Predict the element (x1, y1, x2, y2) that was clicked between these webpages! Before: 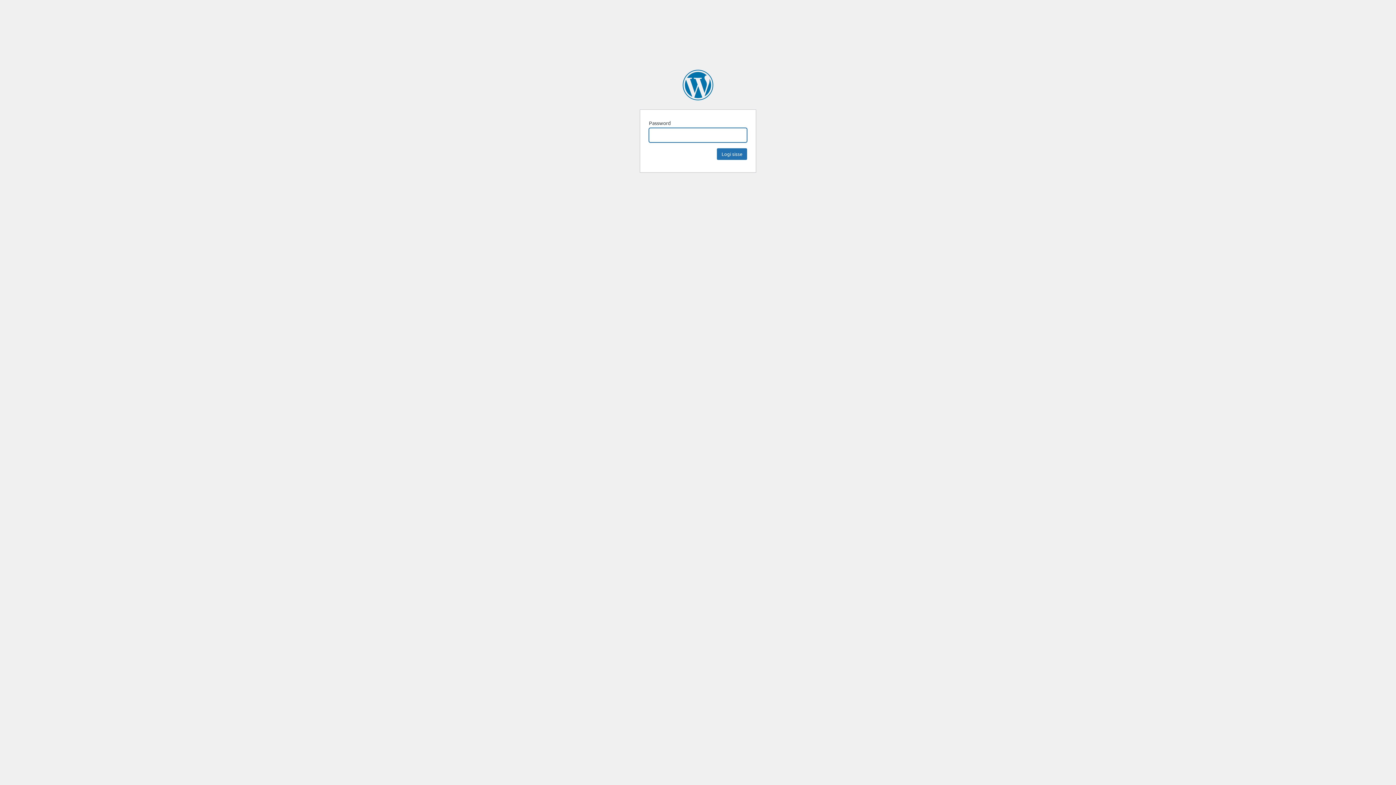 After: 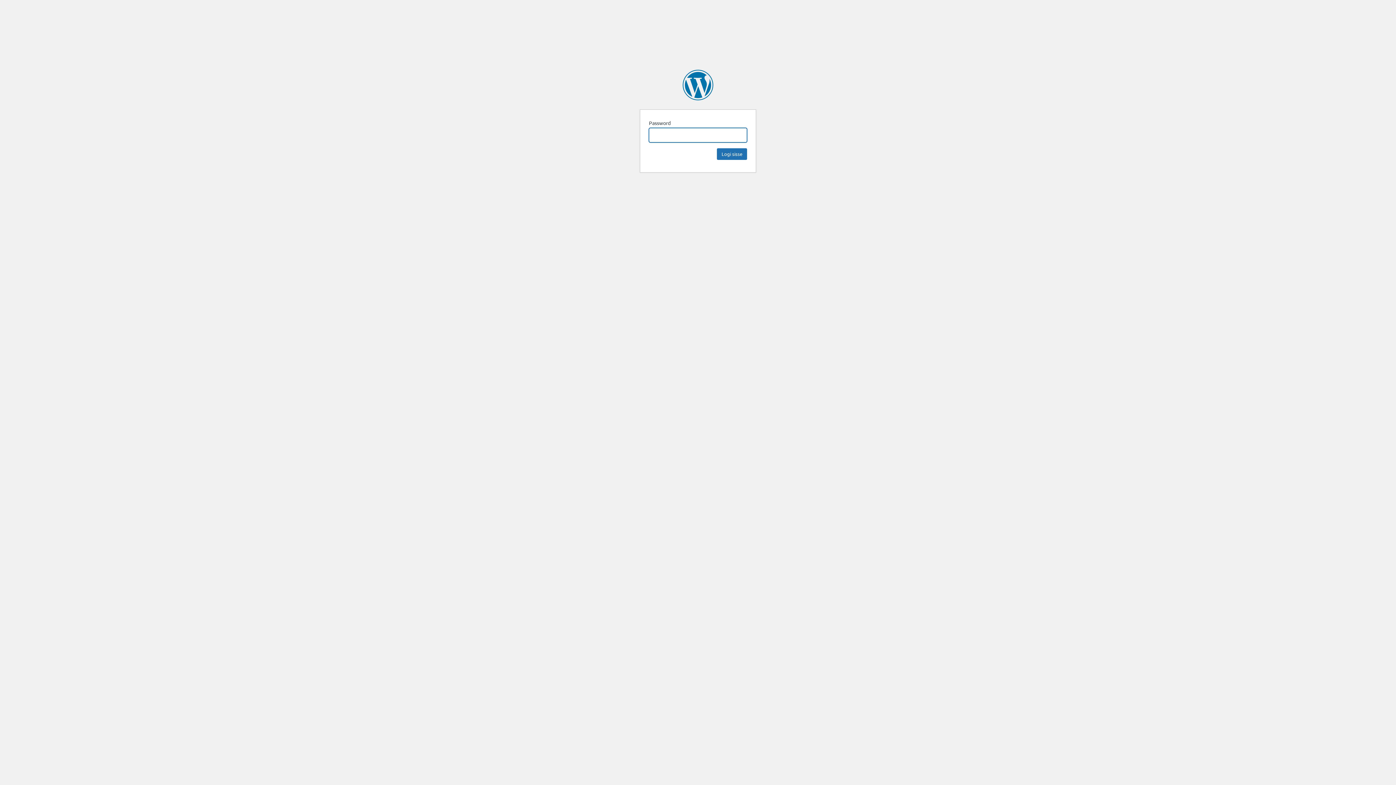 Action: bbox: (682, 69, 713, 100) label: Superkuu